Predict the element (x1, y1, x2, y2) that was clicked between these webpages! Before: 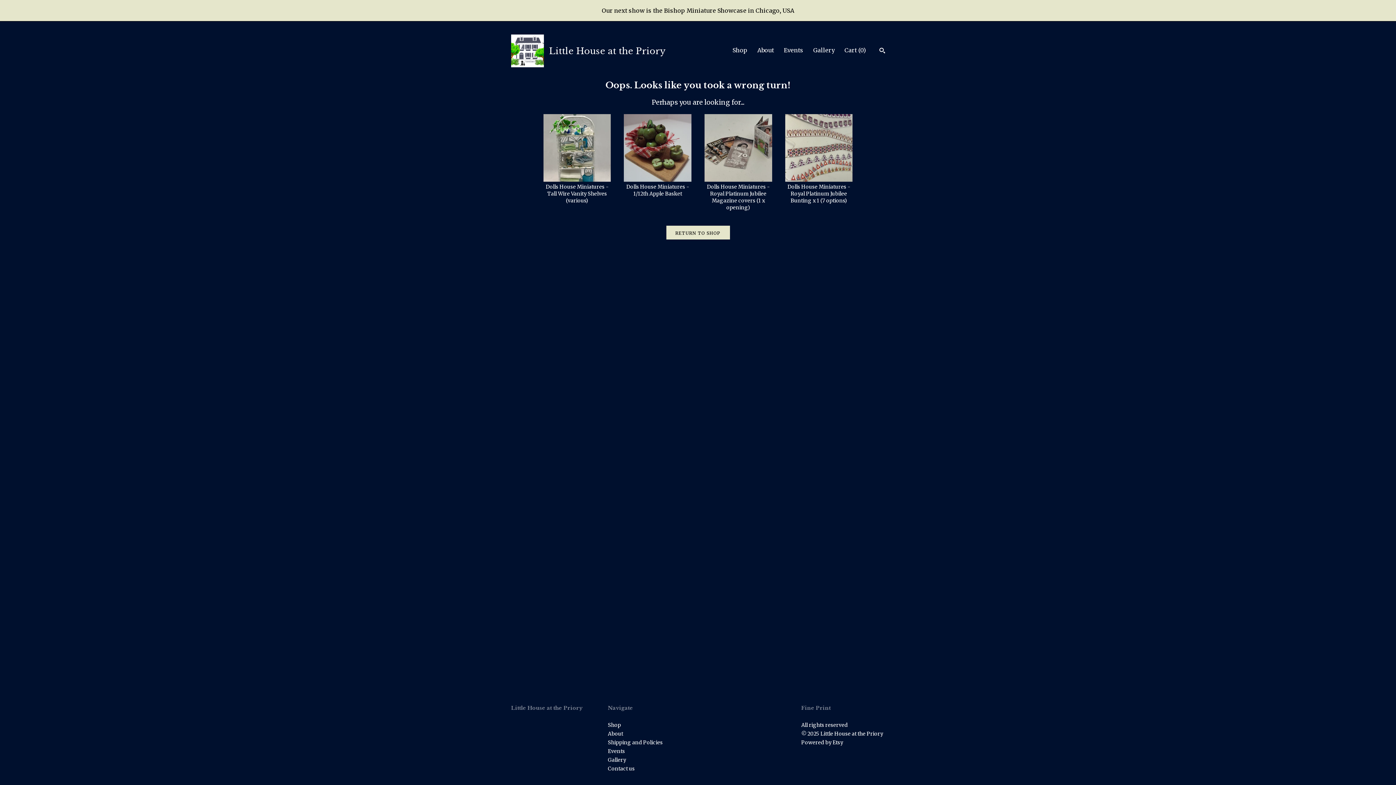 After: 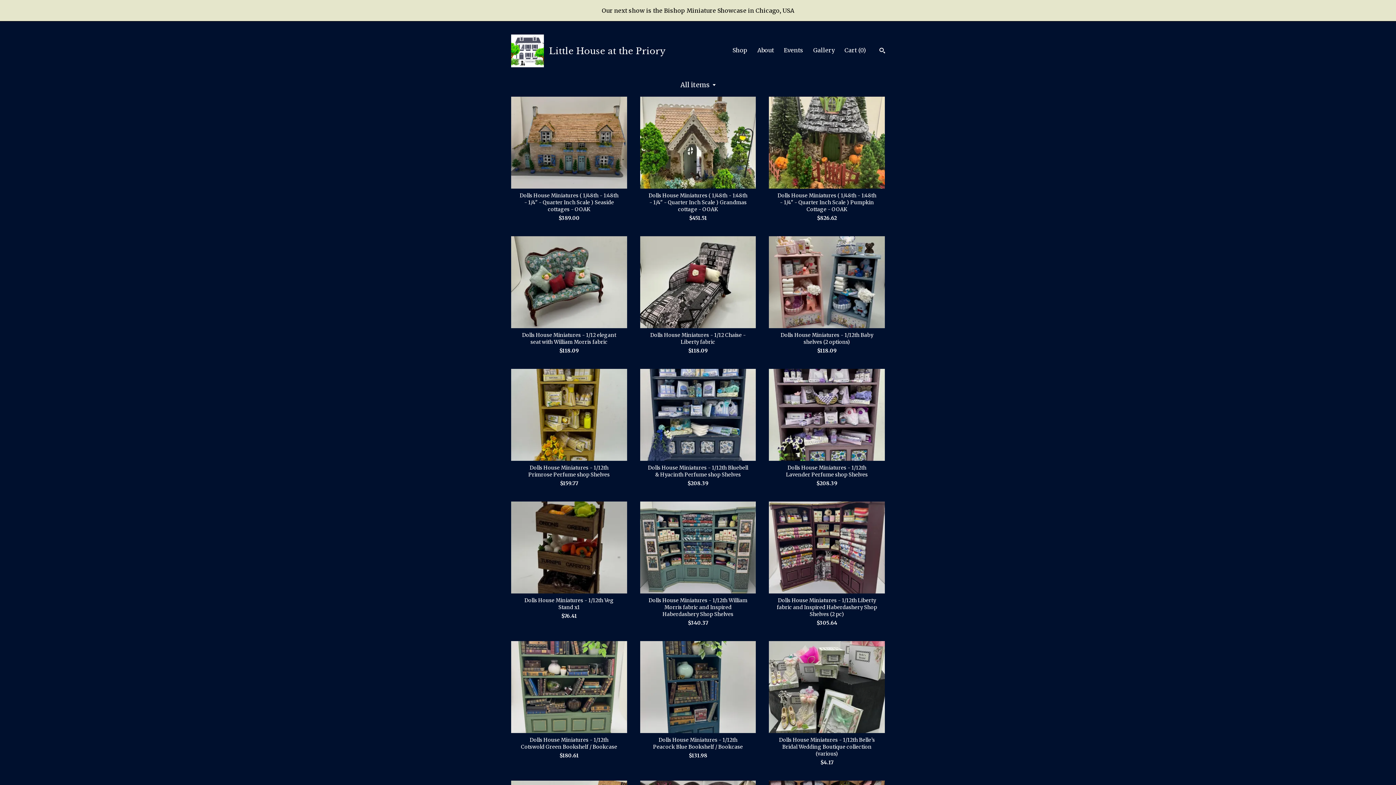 Action: label: Shop bbox: (732, 46, 747, 53)